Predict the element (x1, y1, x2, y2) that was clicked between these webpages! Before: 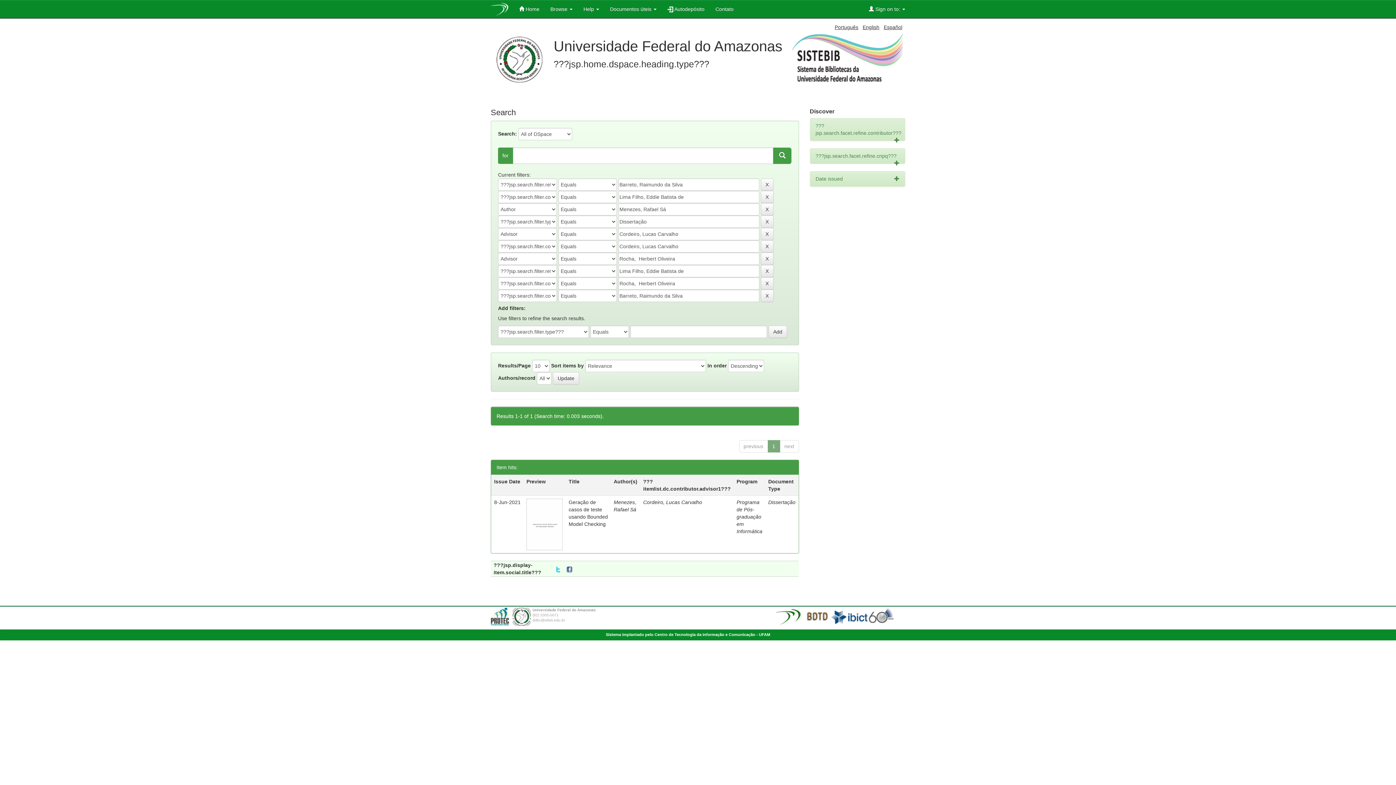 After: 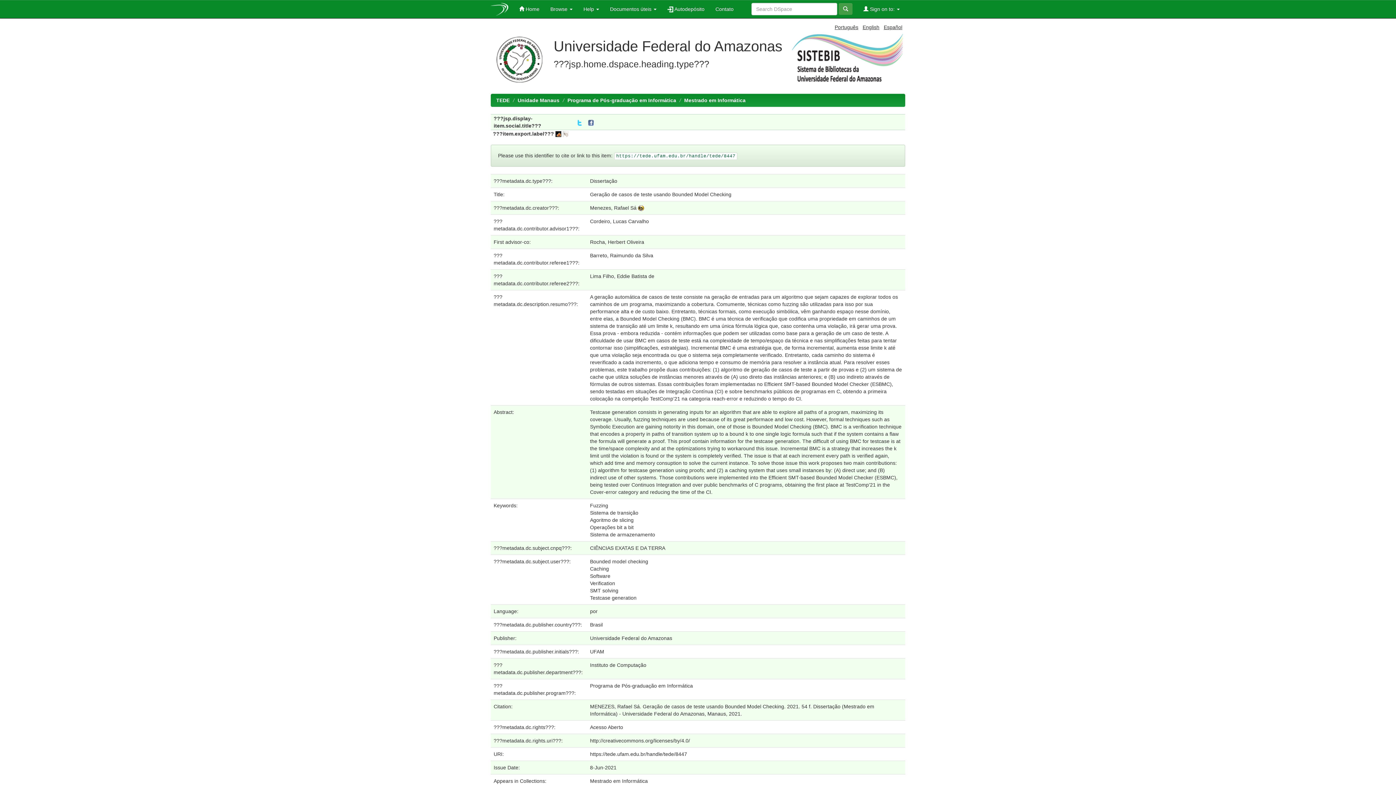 Action: bbox: (526, 521, 563, 527)